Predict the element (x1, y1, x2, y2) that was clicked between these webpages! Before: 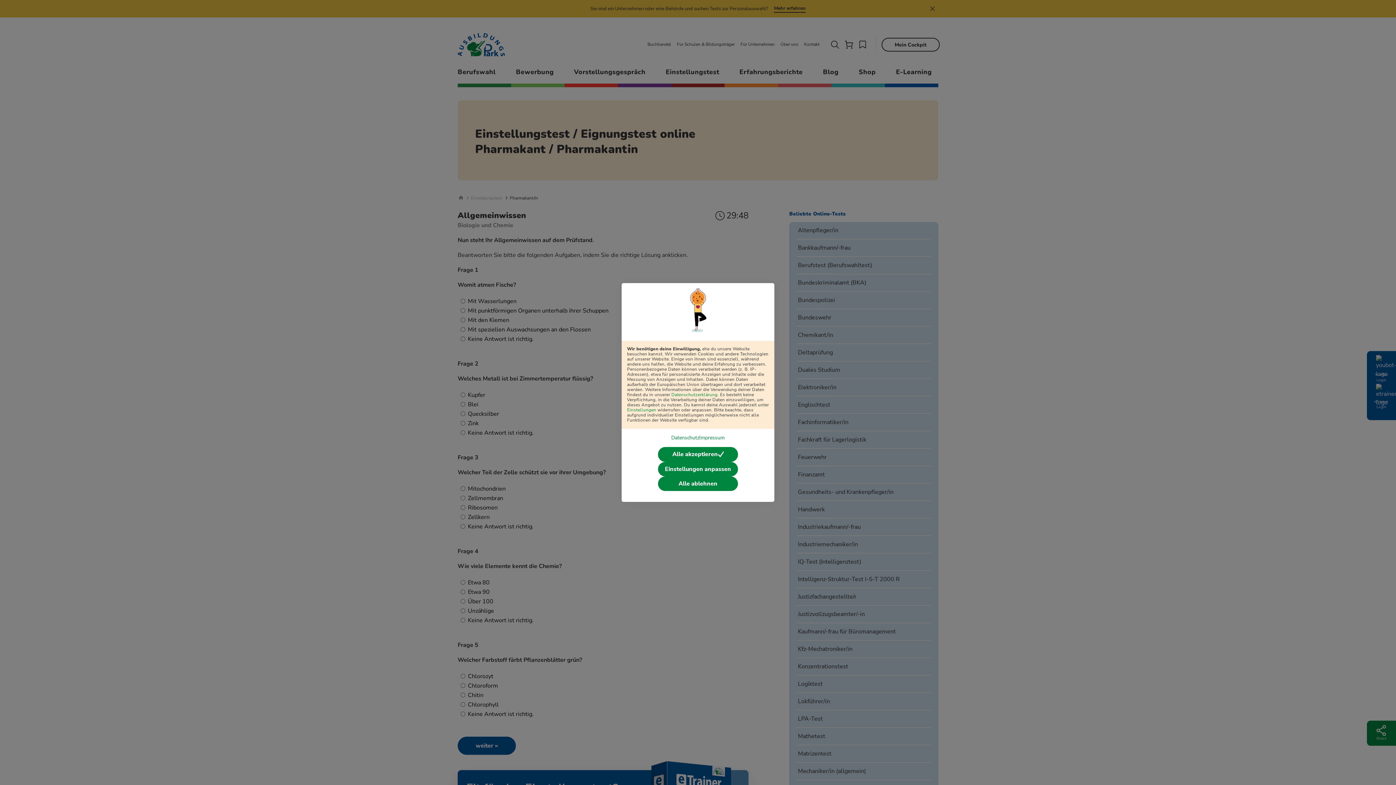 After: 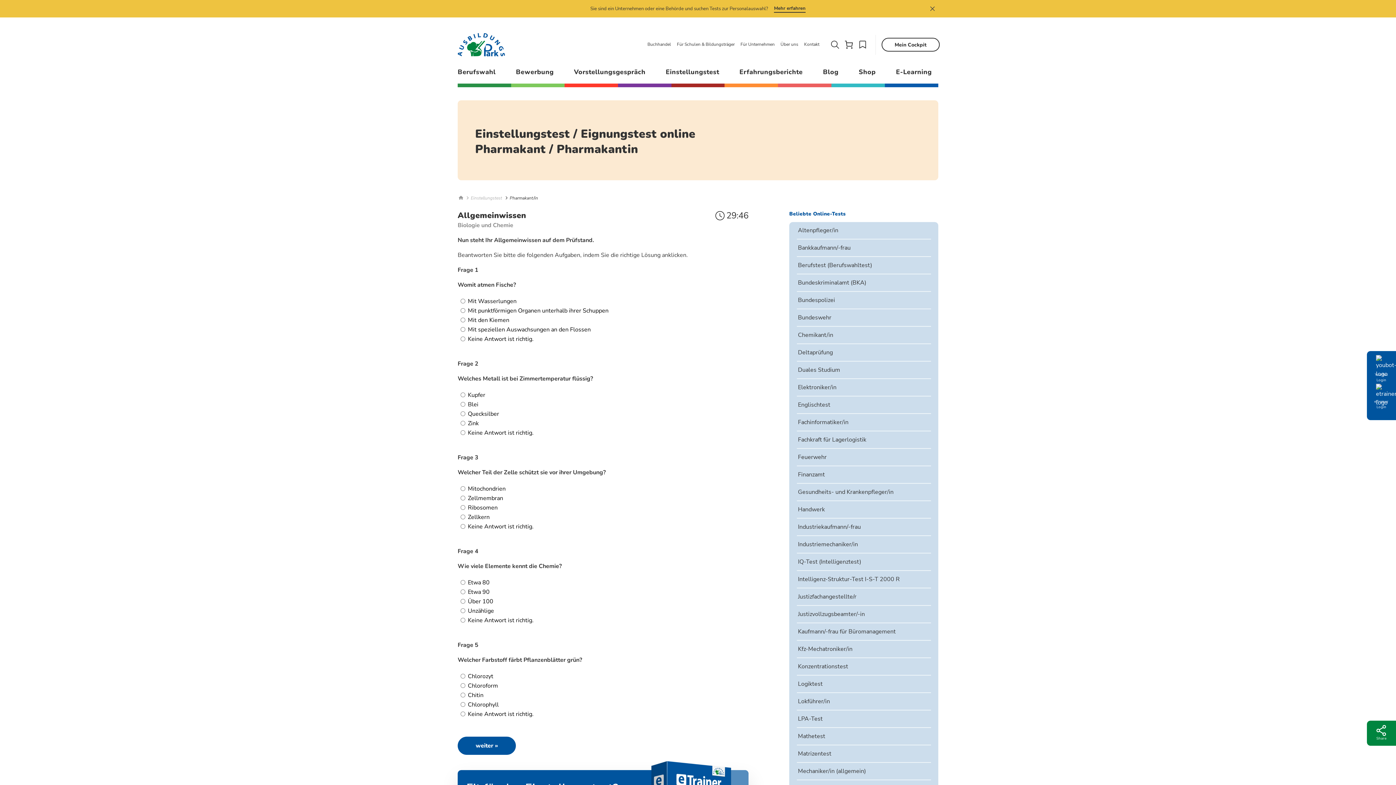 Action: label: Alle ablehnen bbox: (658, 476, 738, 491)